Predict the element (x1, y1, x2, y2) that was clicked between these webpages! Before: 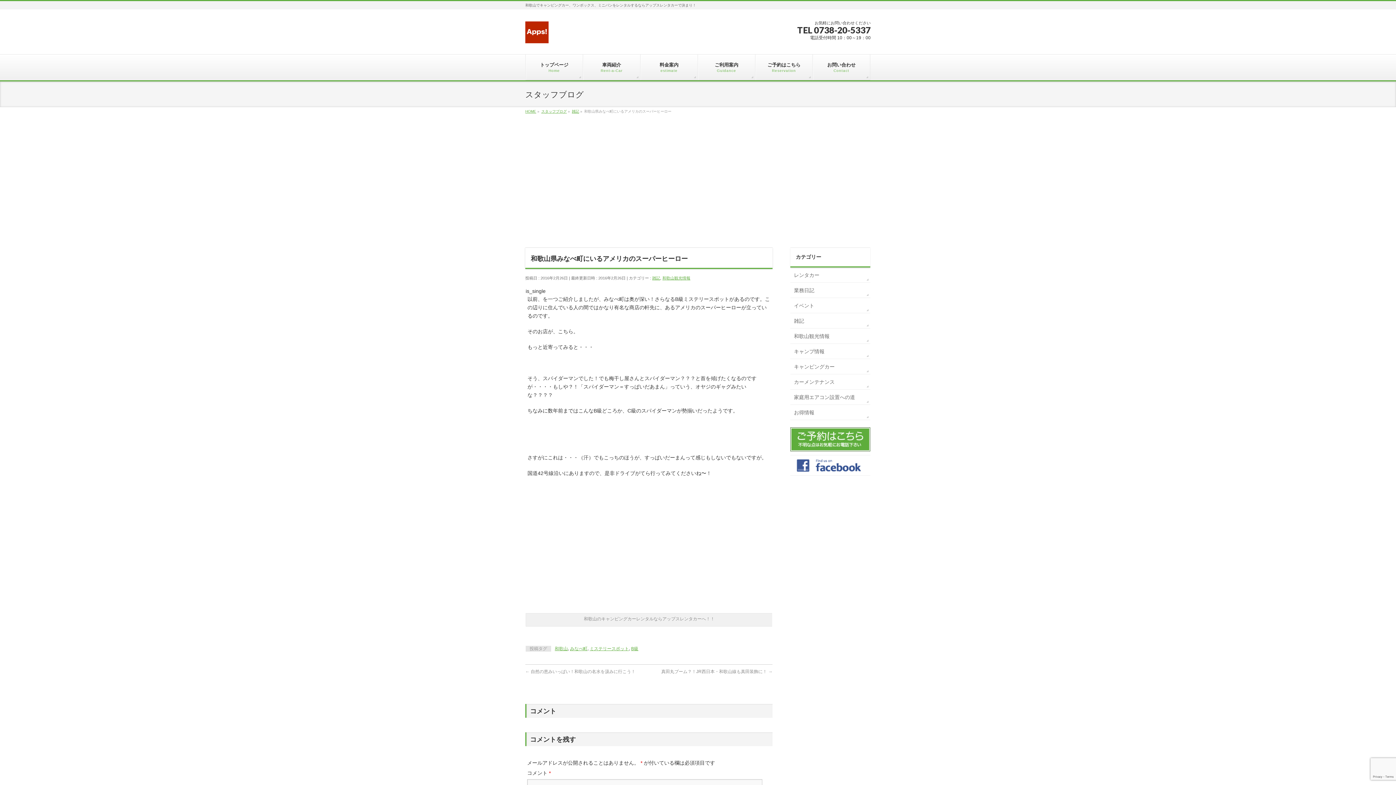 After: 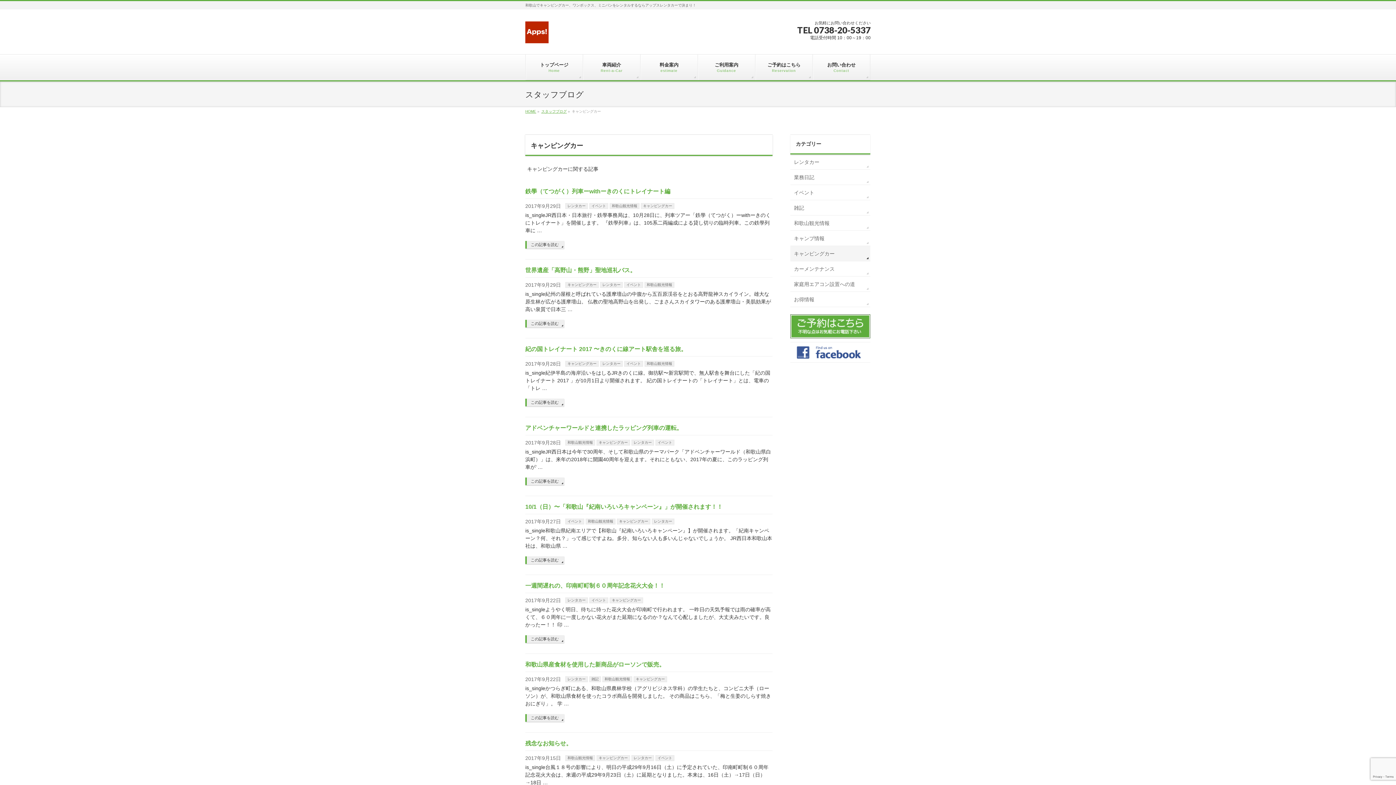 Action: bbox: (790, 359, 870, 374) label: キャンピングカー